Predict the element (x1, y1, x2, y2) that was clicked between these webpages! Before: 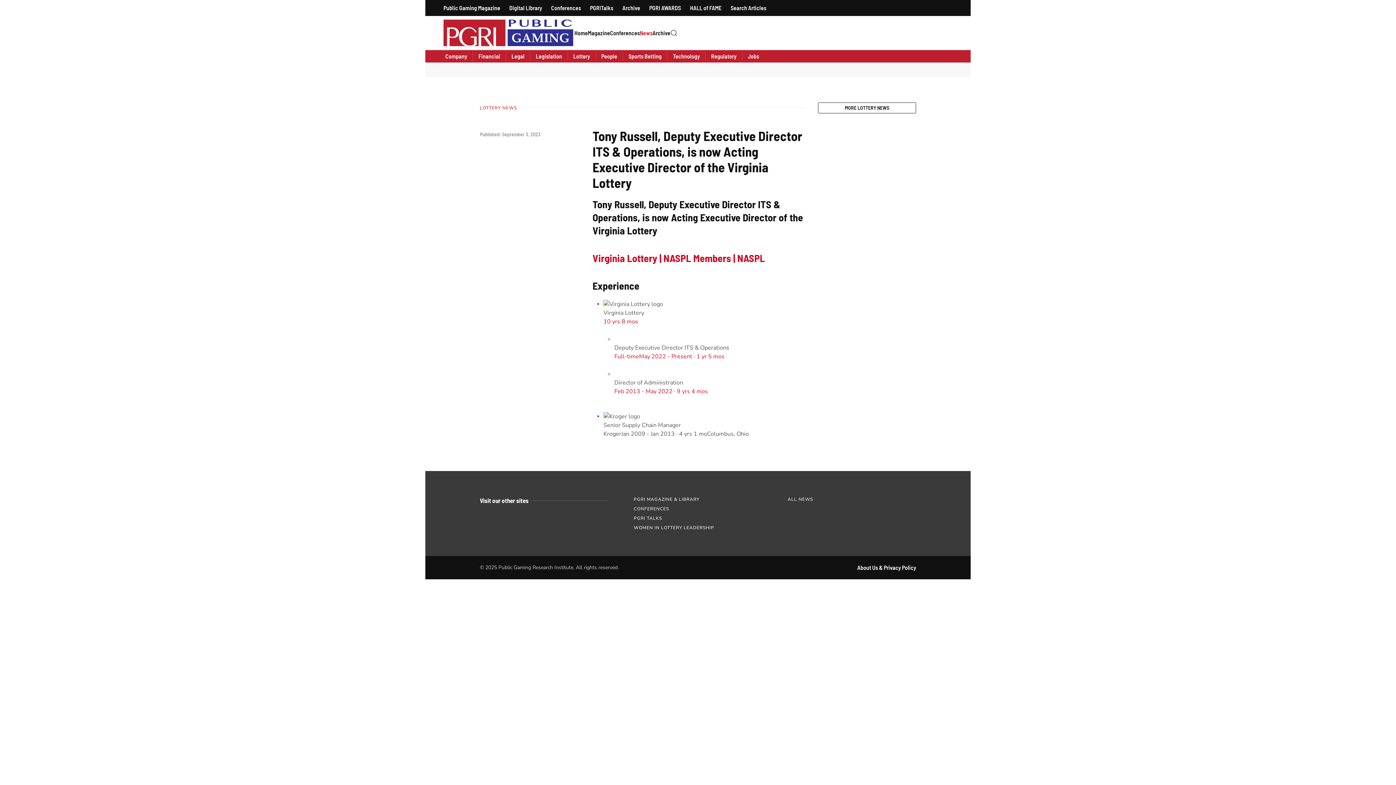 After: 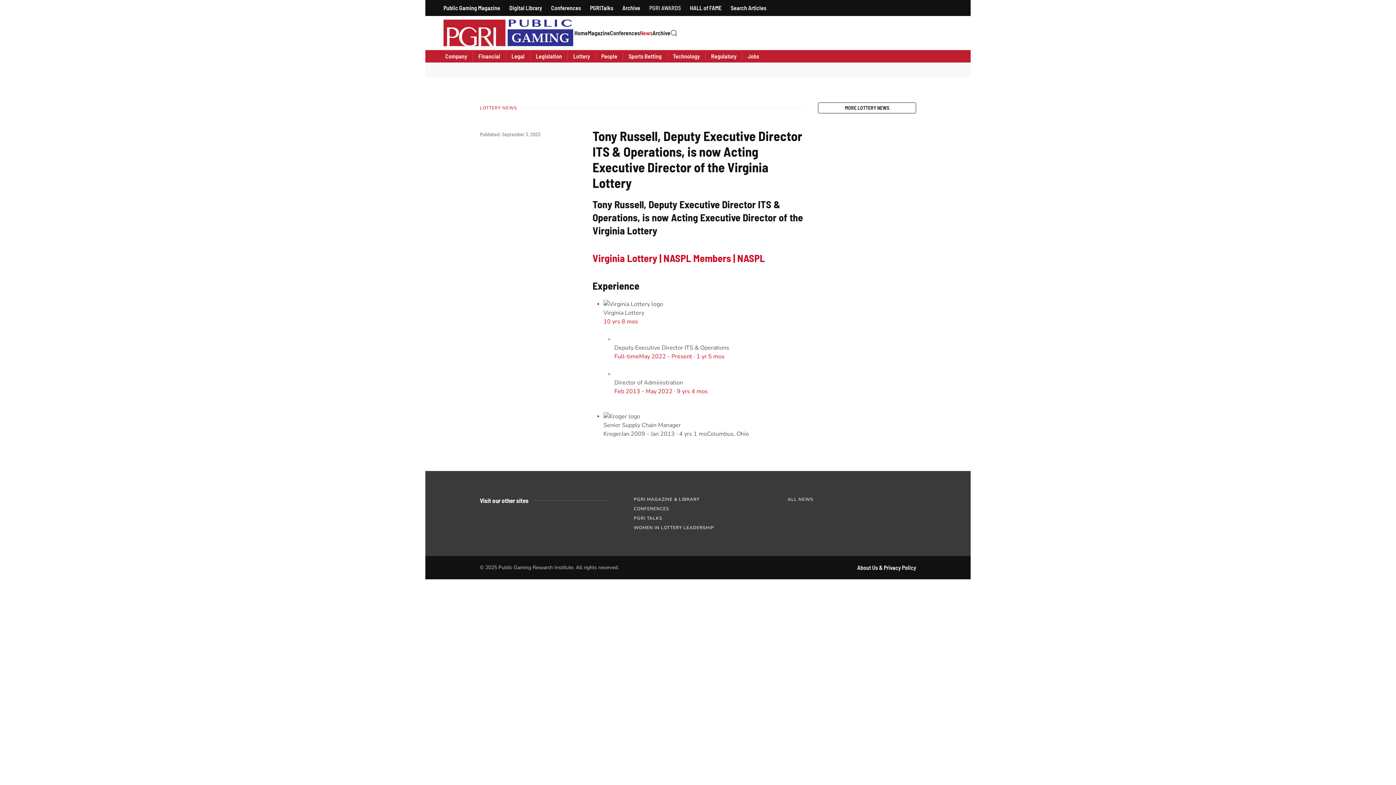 Action: bbox: (649, 3, 681, 12) label: PGRI AWARDS